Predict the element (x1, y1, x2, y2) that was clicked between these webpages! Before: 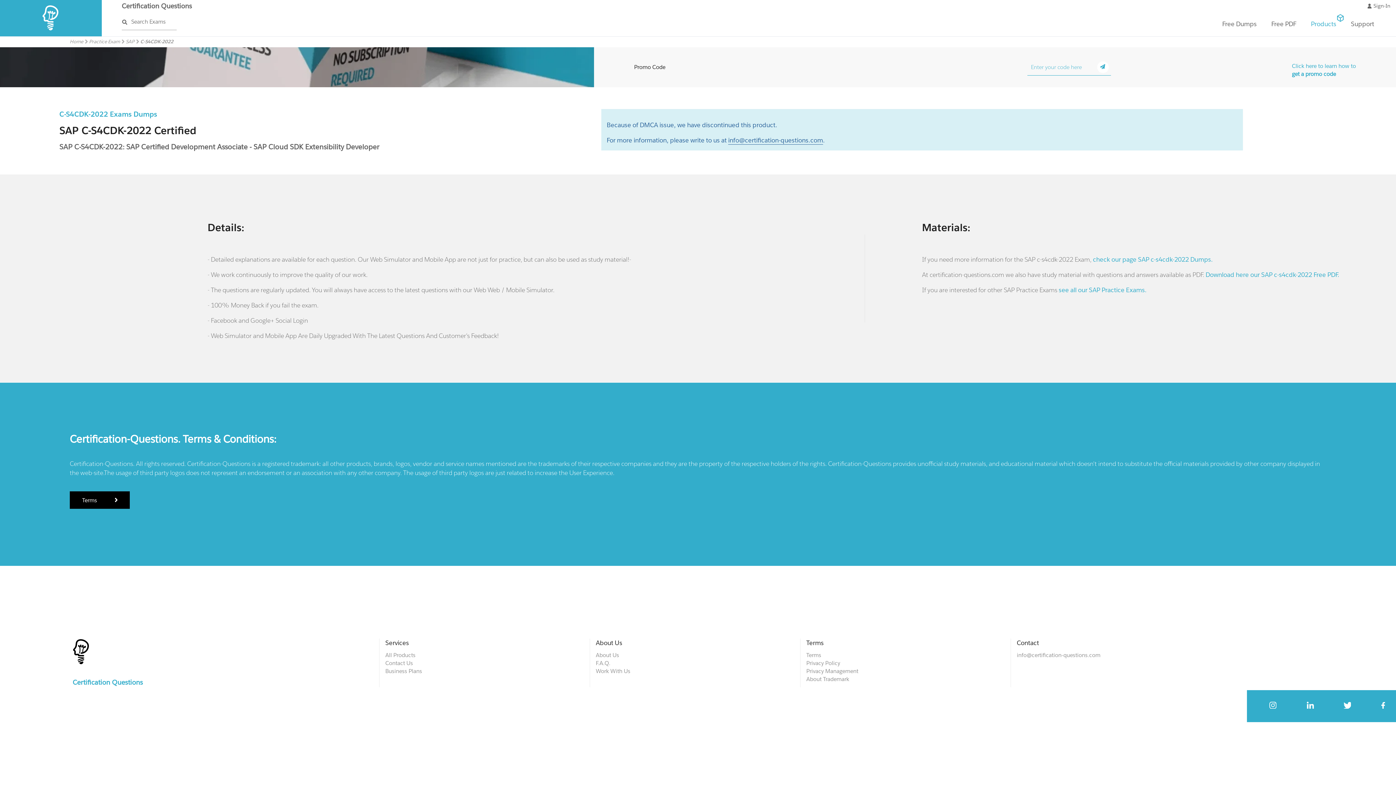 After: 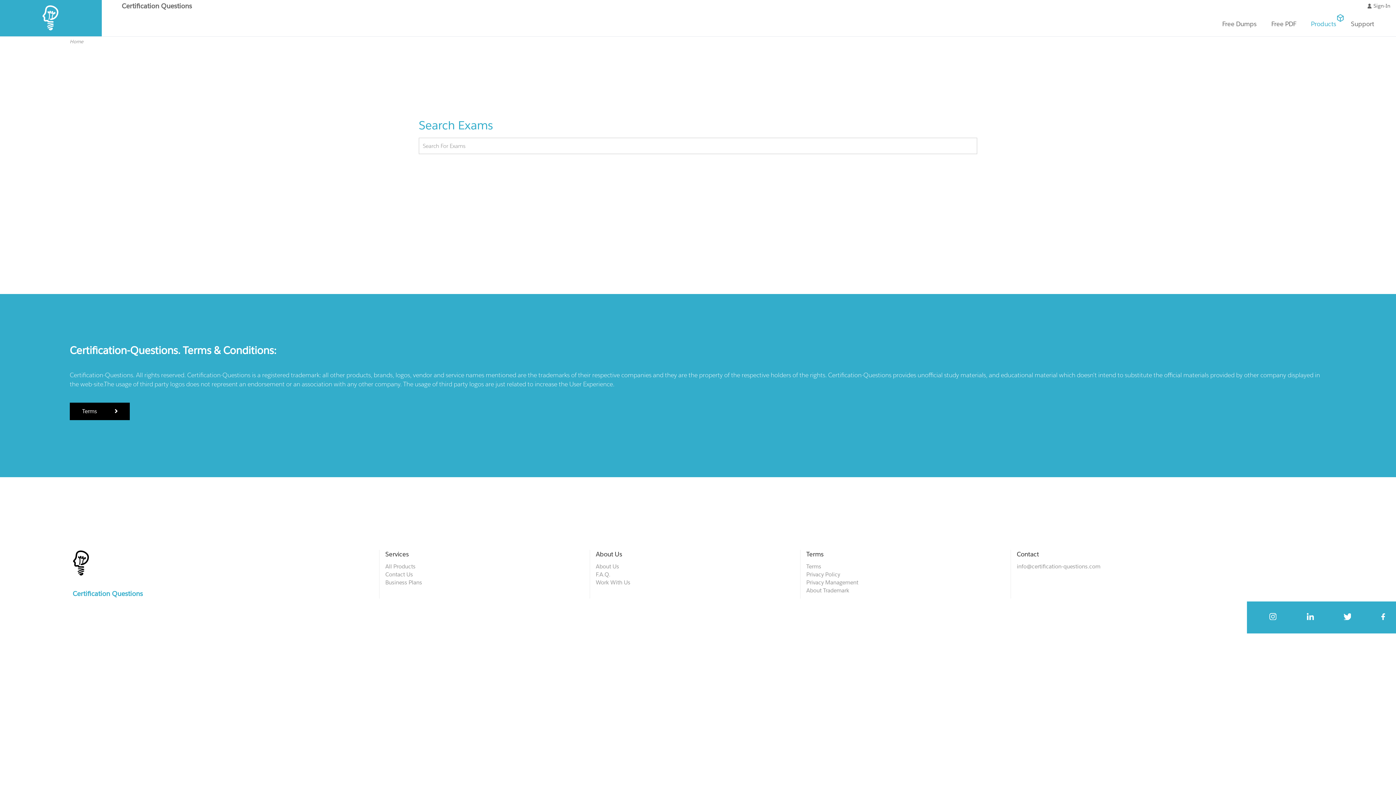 Action: bbox: (121, 13, 176, 30) label: Search Exams